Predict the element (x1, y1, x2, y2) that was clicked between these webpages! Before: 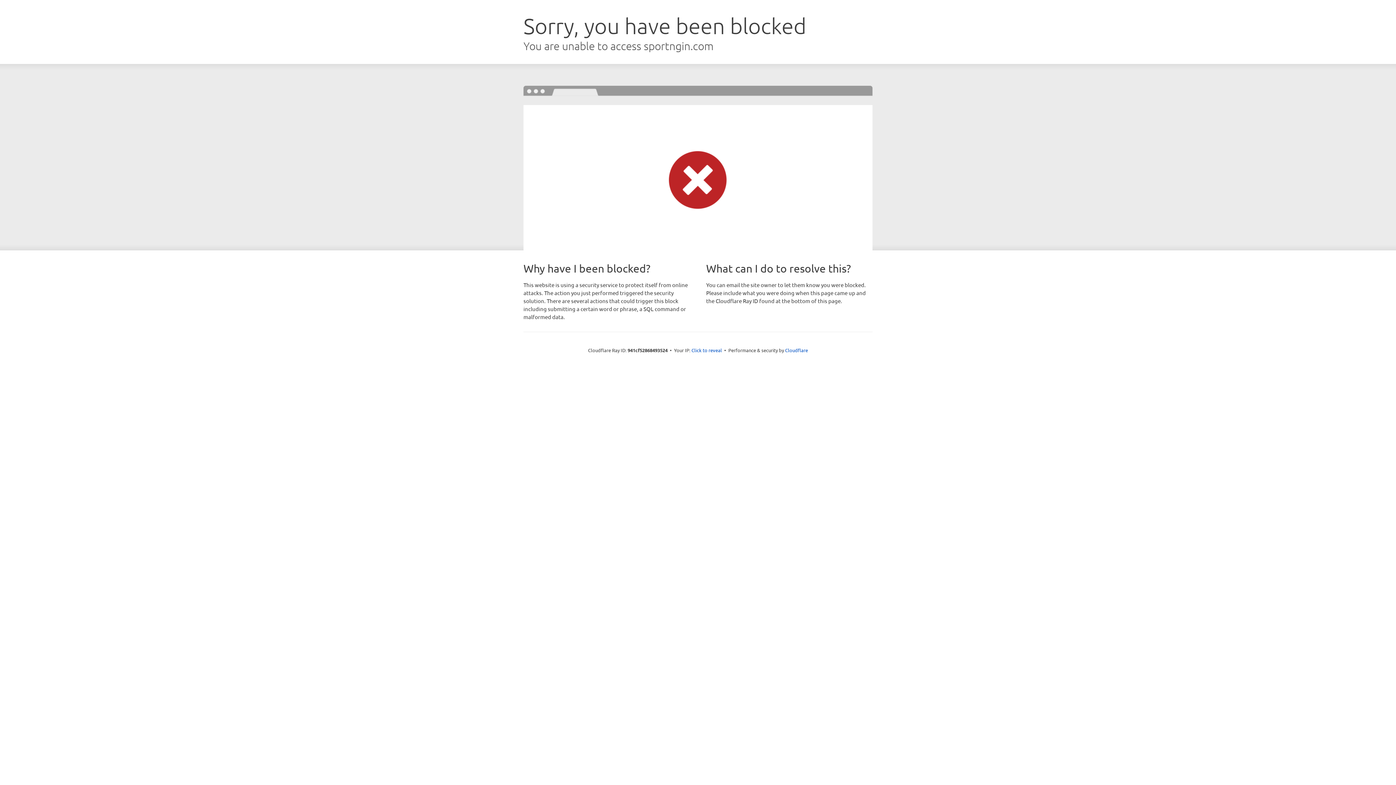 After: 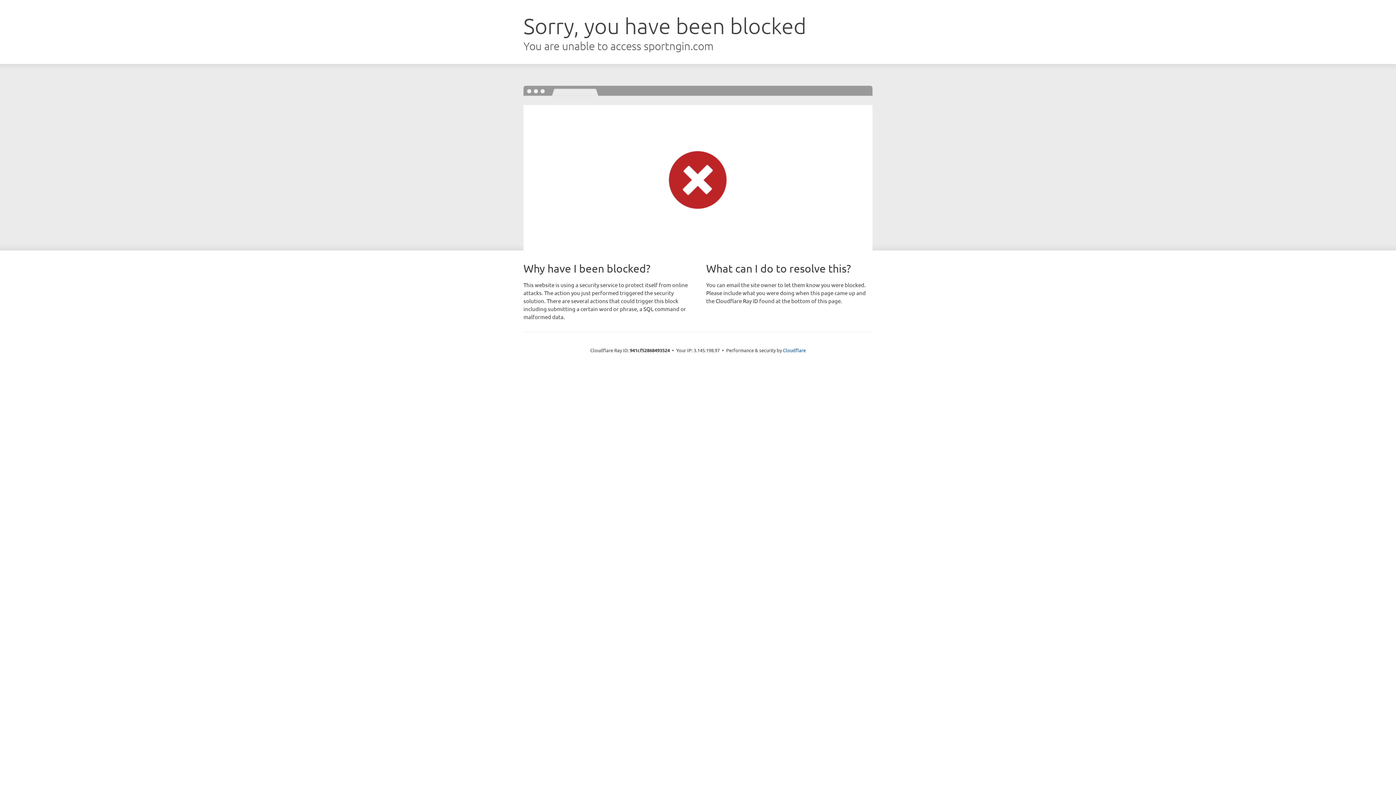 Action: label: Click to reveal bbox: (691, 346, 722, 353)